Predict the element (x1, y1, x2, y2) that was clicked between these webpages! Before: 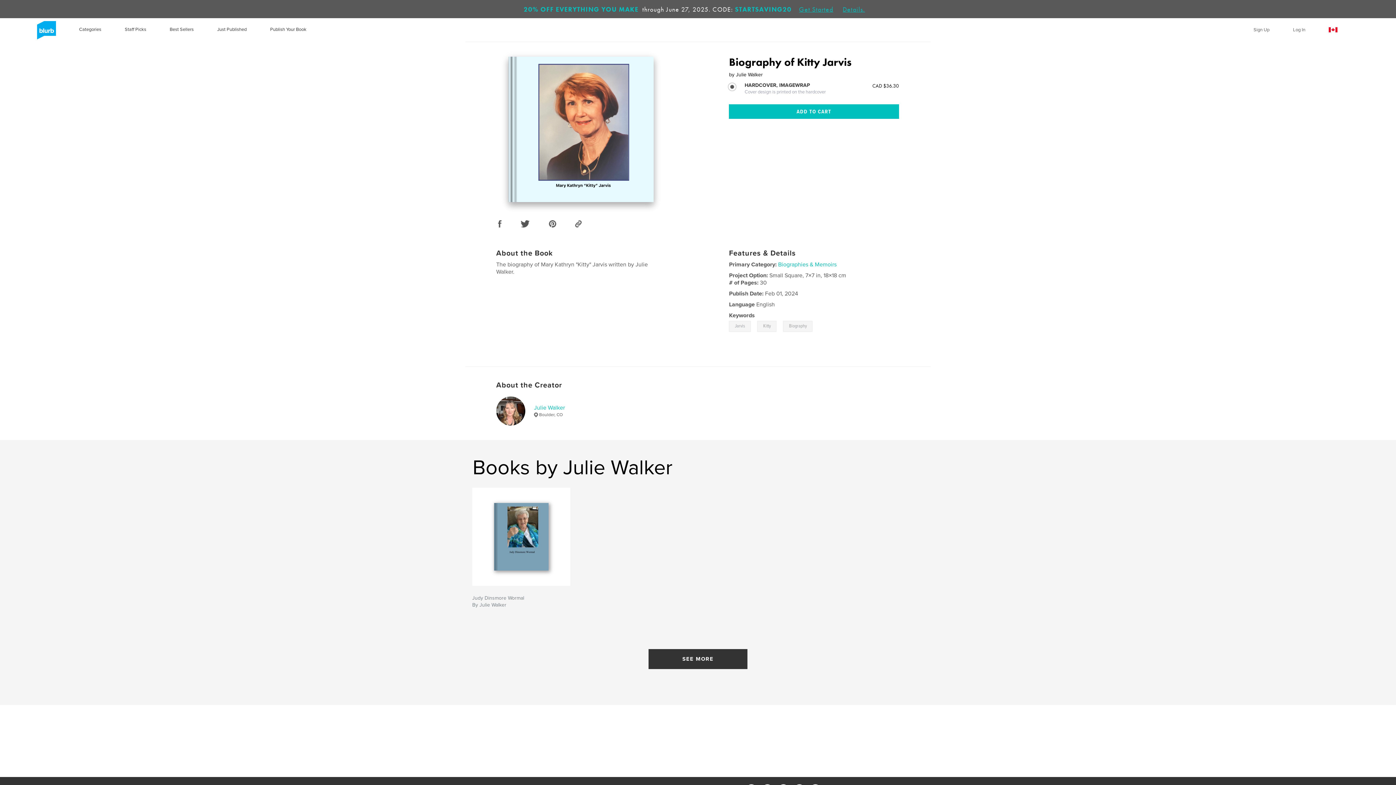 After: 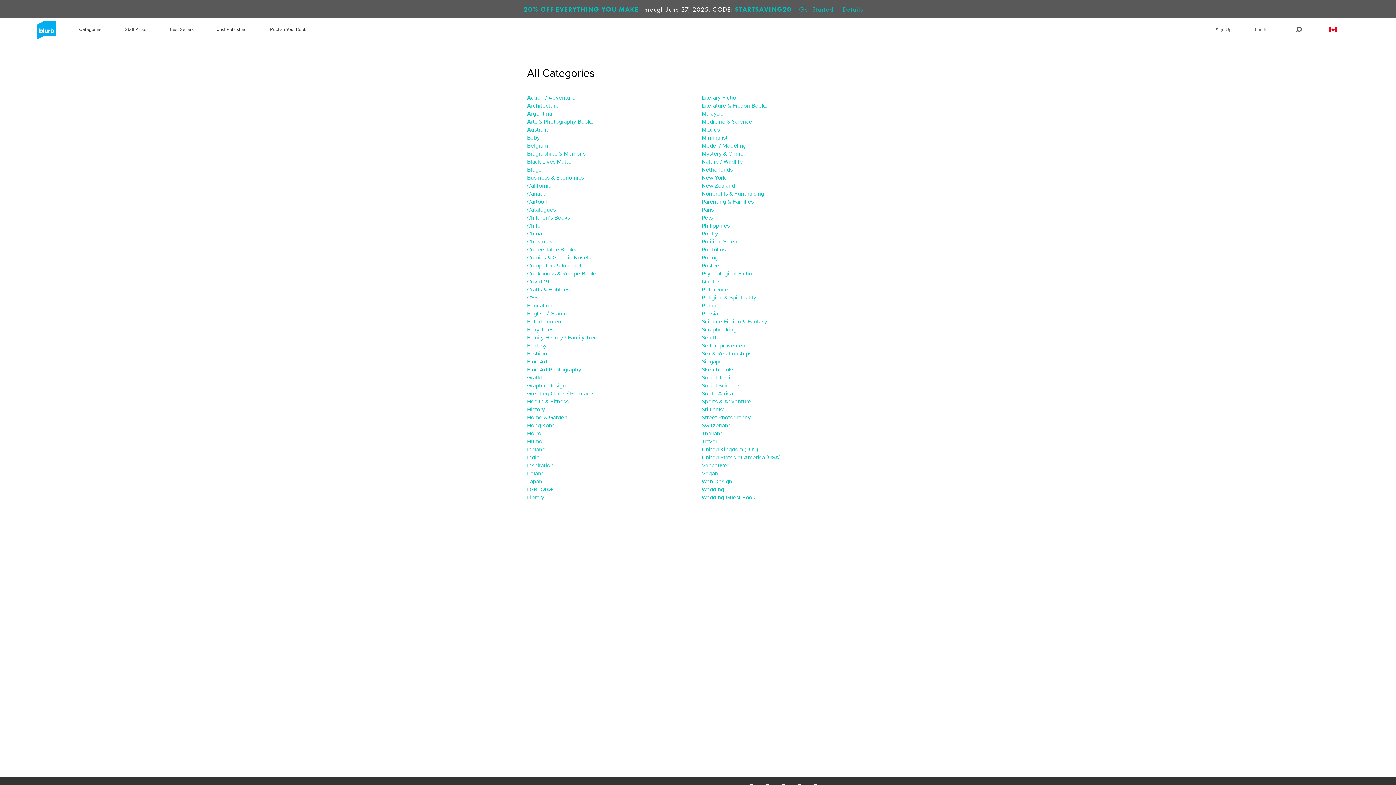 Action: label: Categories bbox: (79, 26, 101, 33)